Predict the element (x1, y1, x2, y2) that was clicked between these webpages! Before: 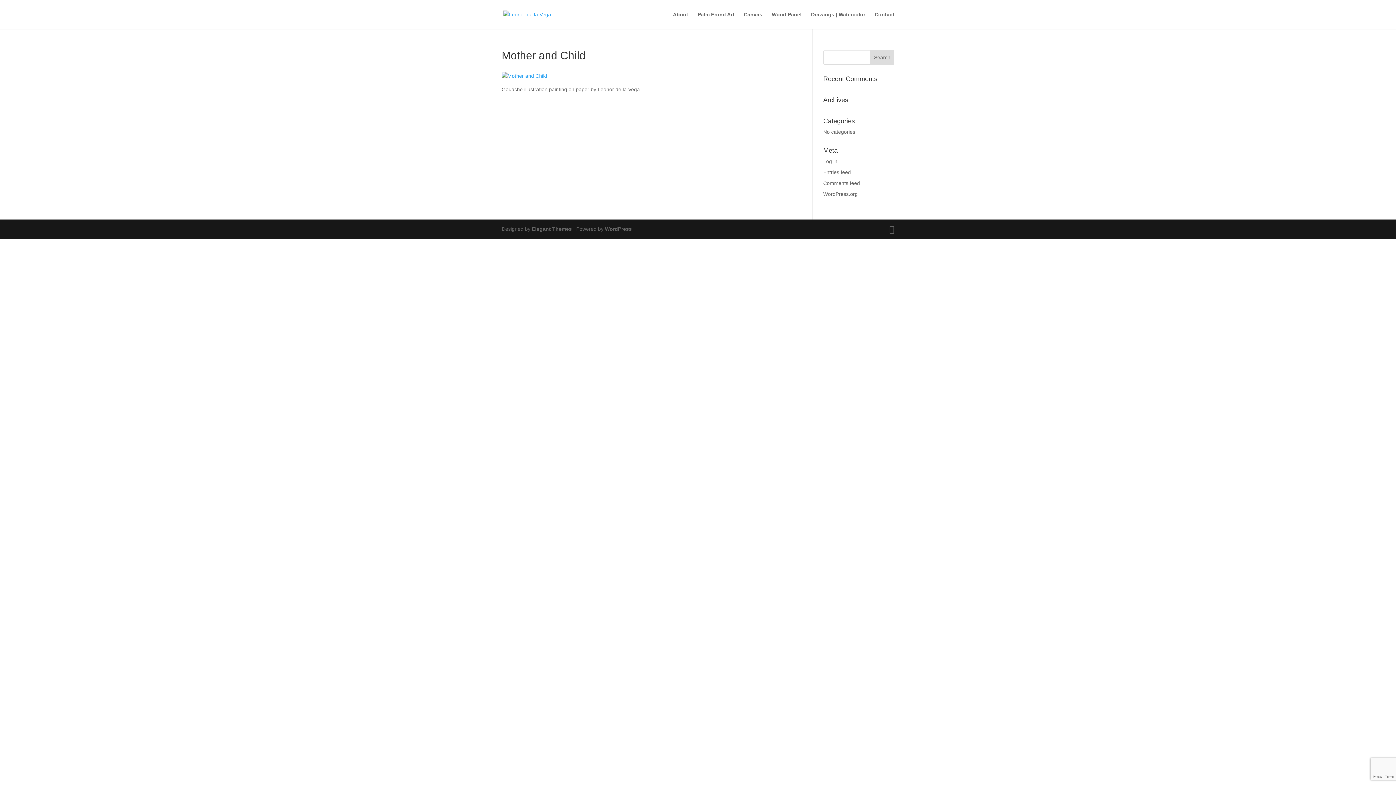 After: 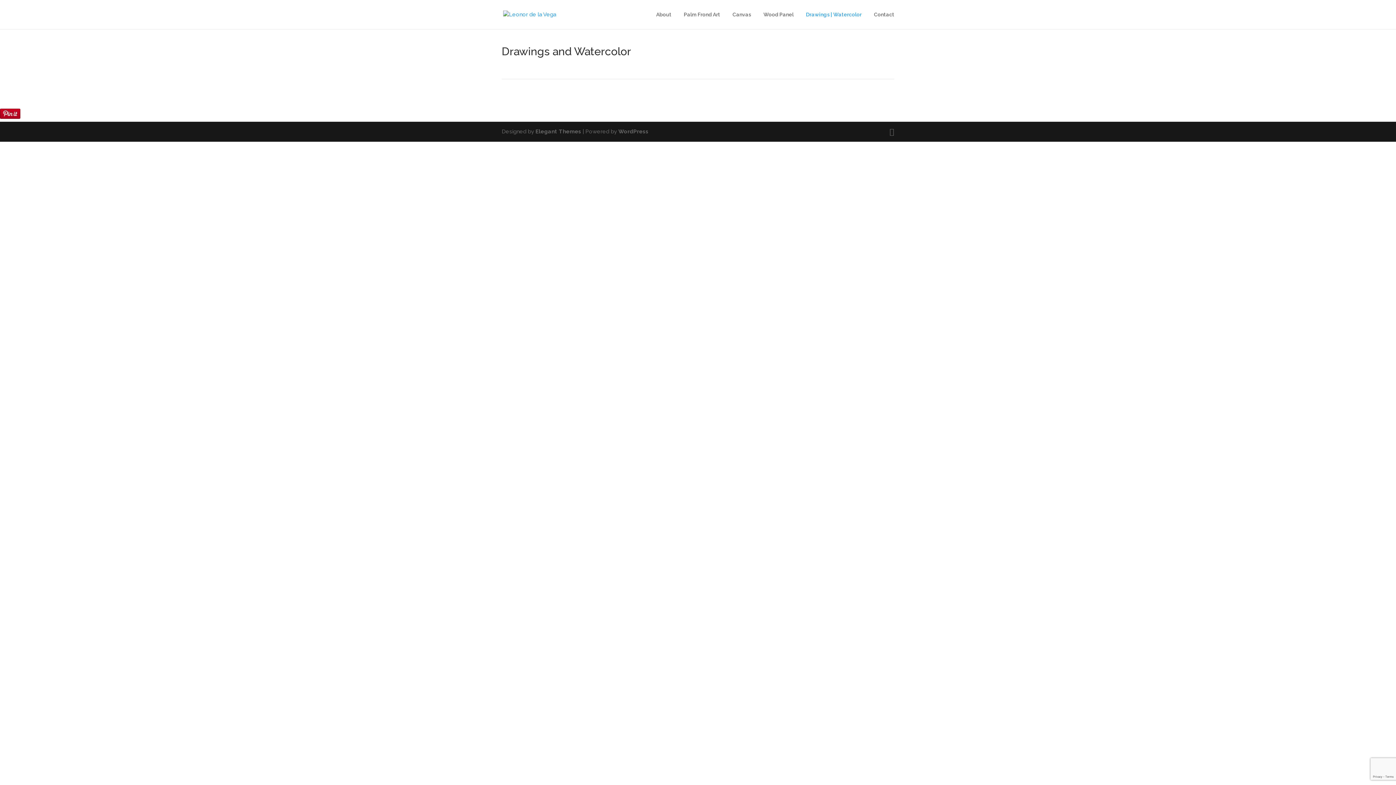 Action: bbox: (811, 12, 865, 29) label: Drawings | Watercolor